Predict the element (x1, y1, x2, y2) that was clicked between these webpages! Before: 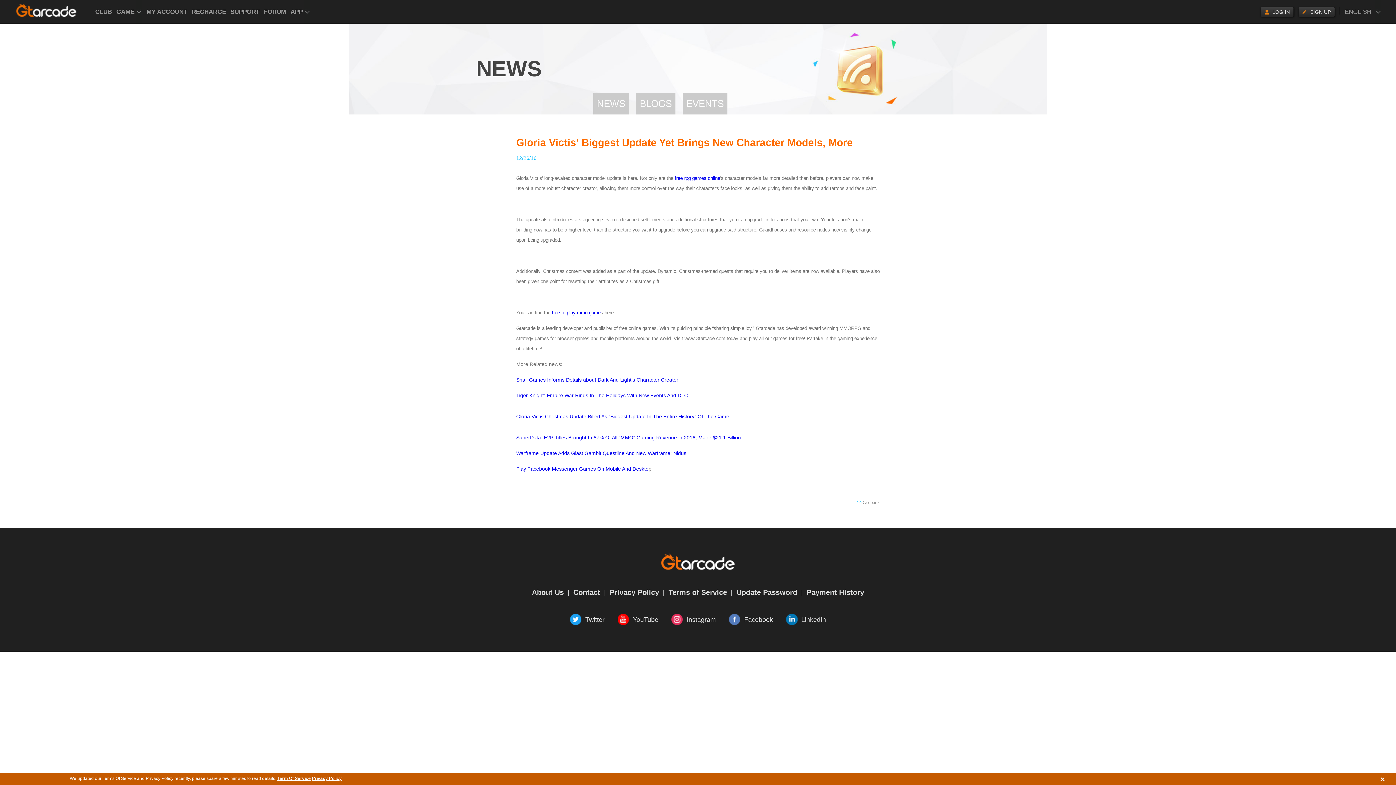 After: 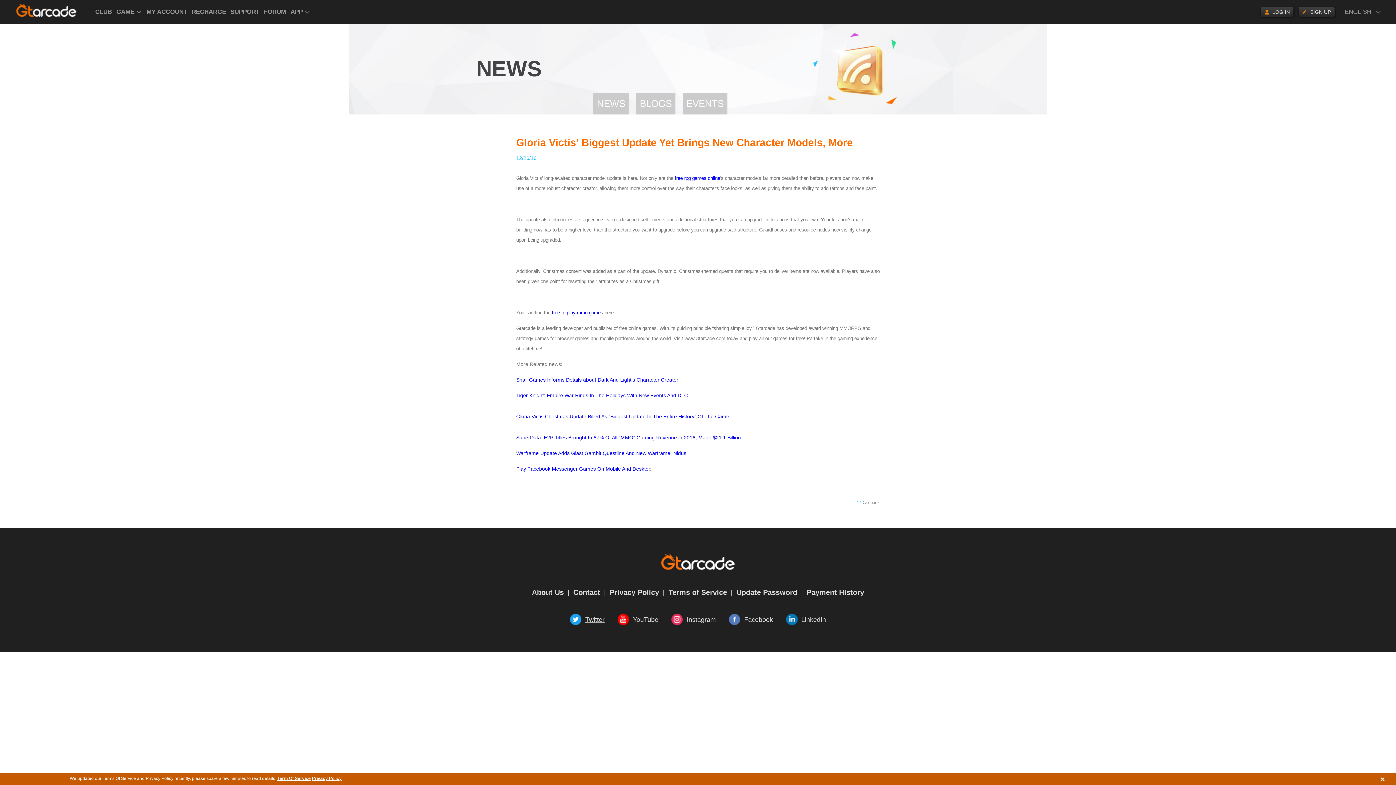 Action: bbox: (570, 614, 604, 625) label: Twitter